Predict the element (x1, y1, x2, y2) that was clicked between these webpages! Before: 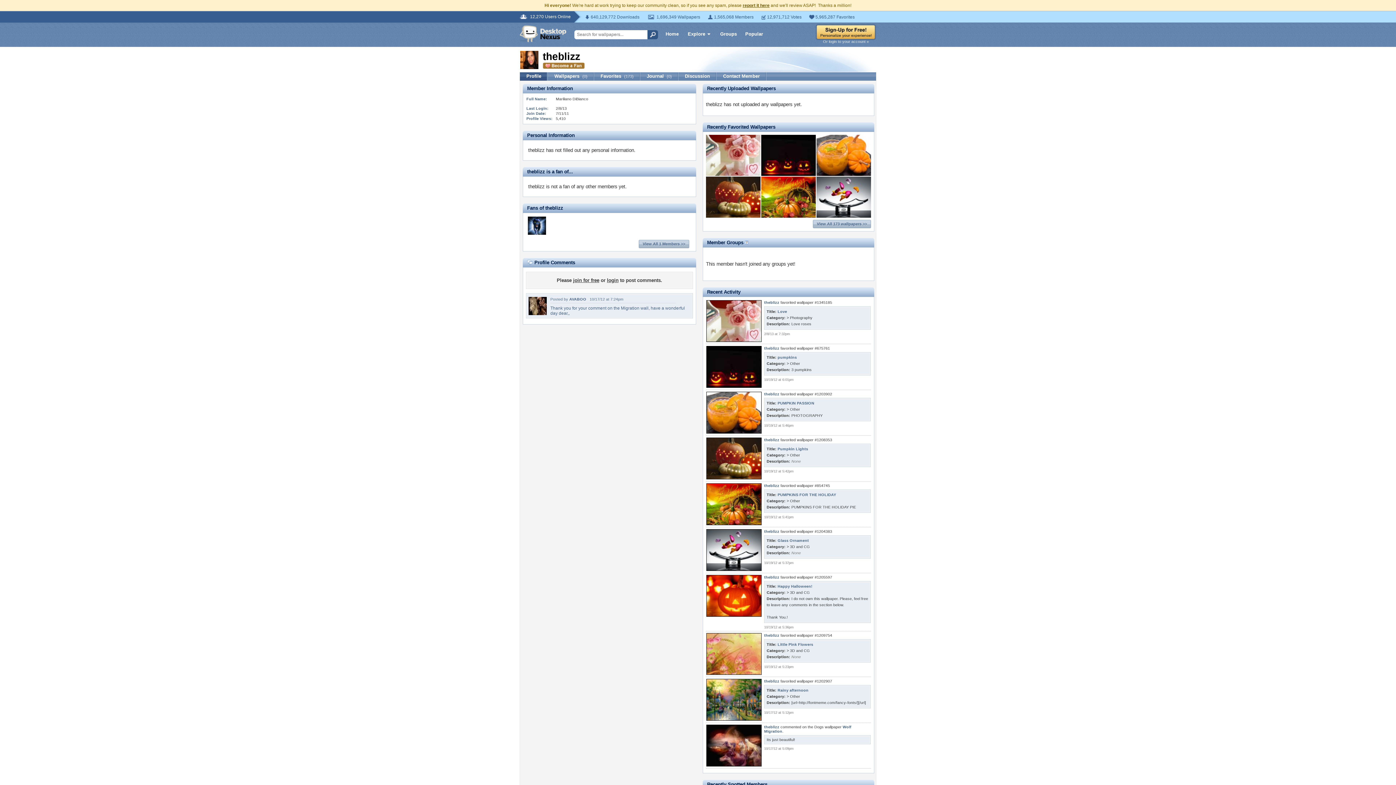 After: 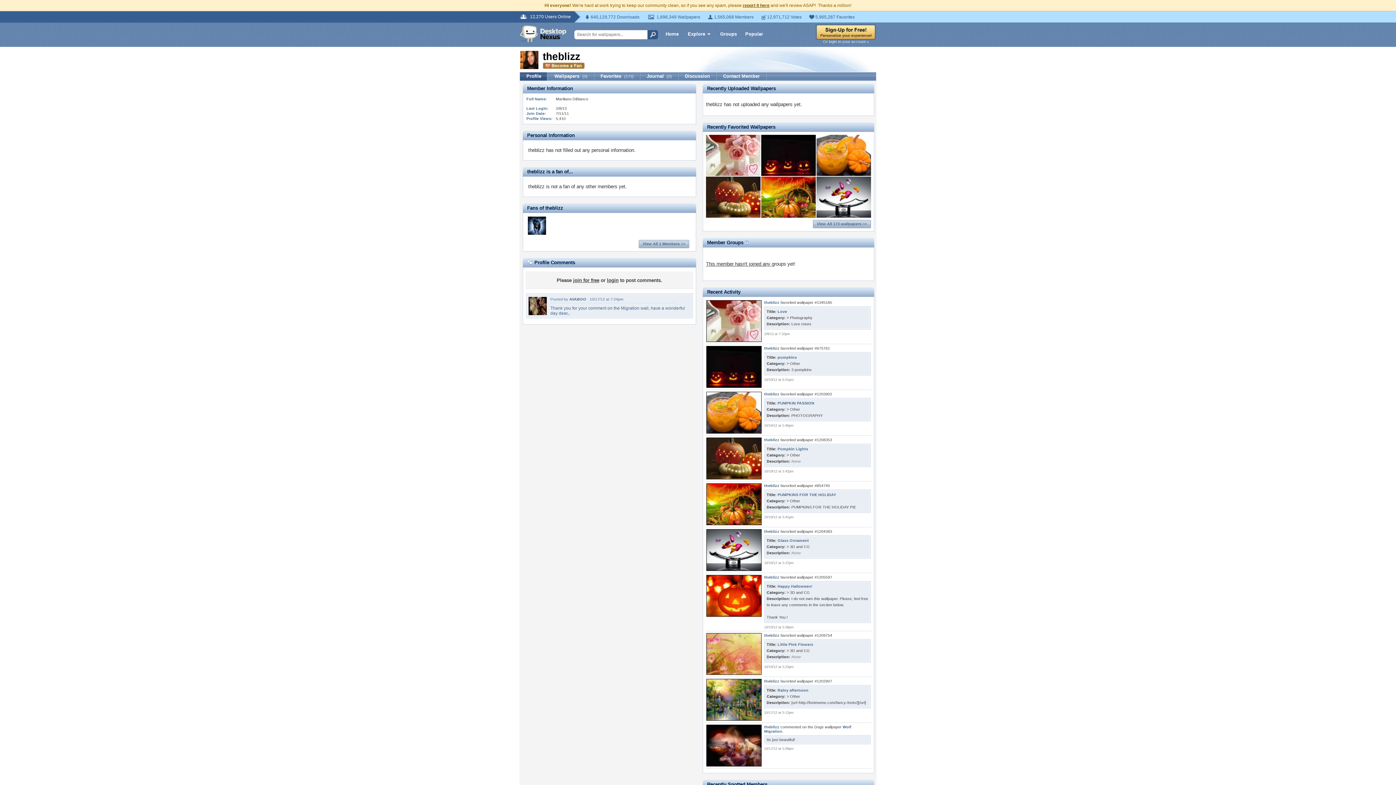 Action: bbox: (706, 261, 772, 266) label: 

This member hasn't joined any 